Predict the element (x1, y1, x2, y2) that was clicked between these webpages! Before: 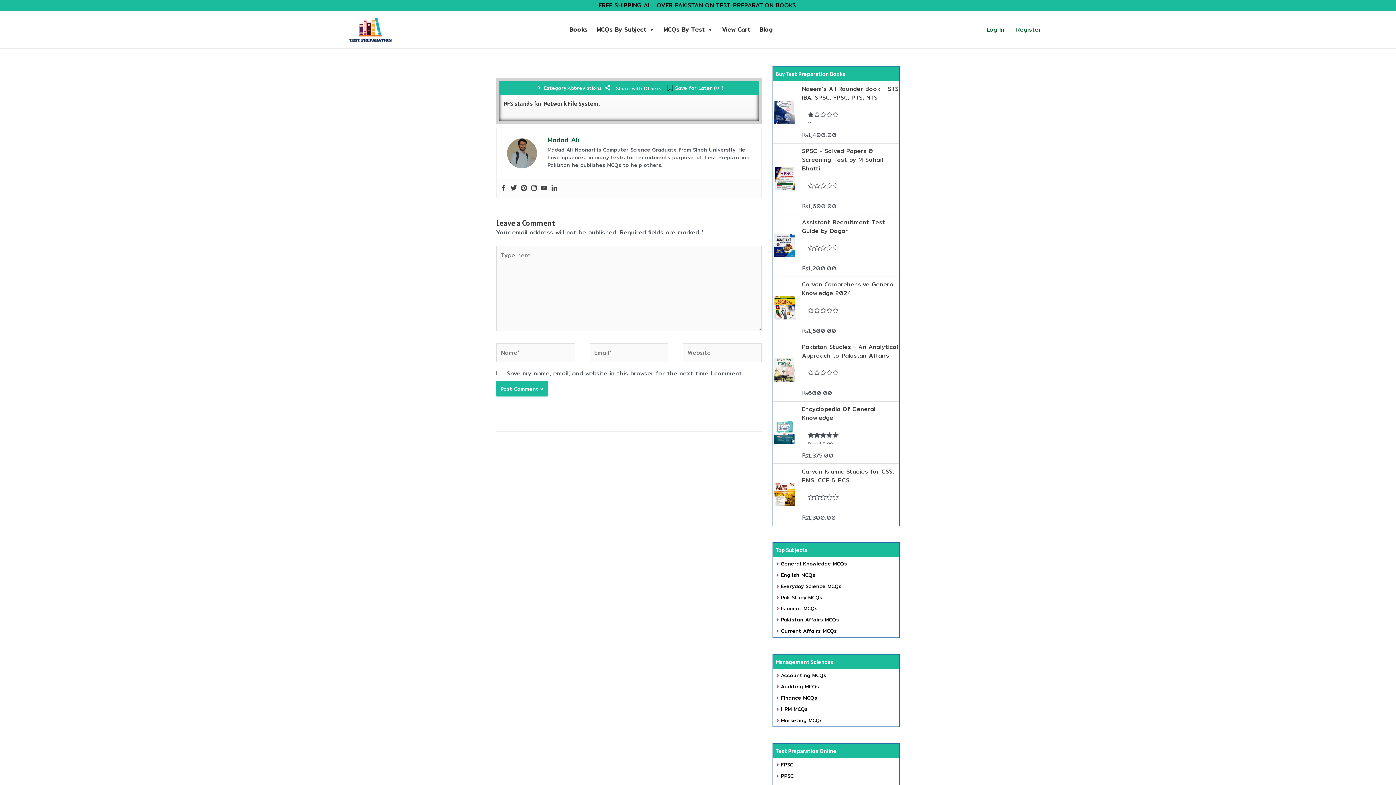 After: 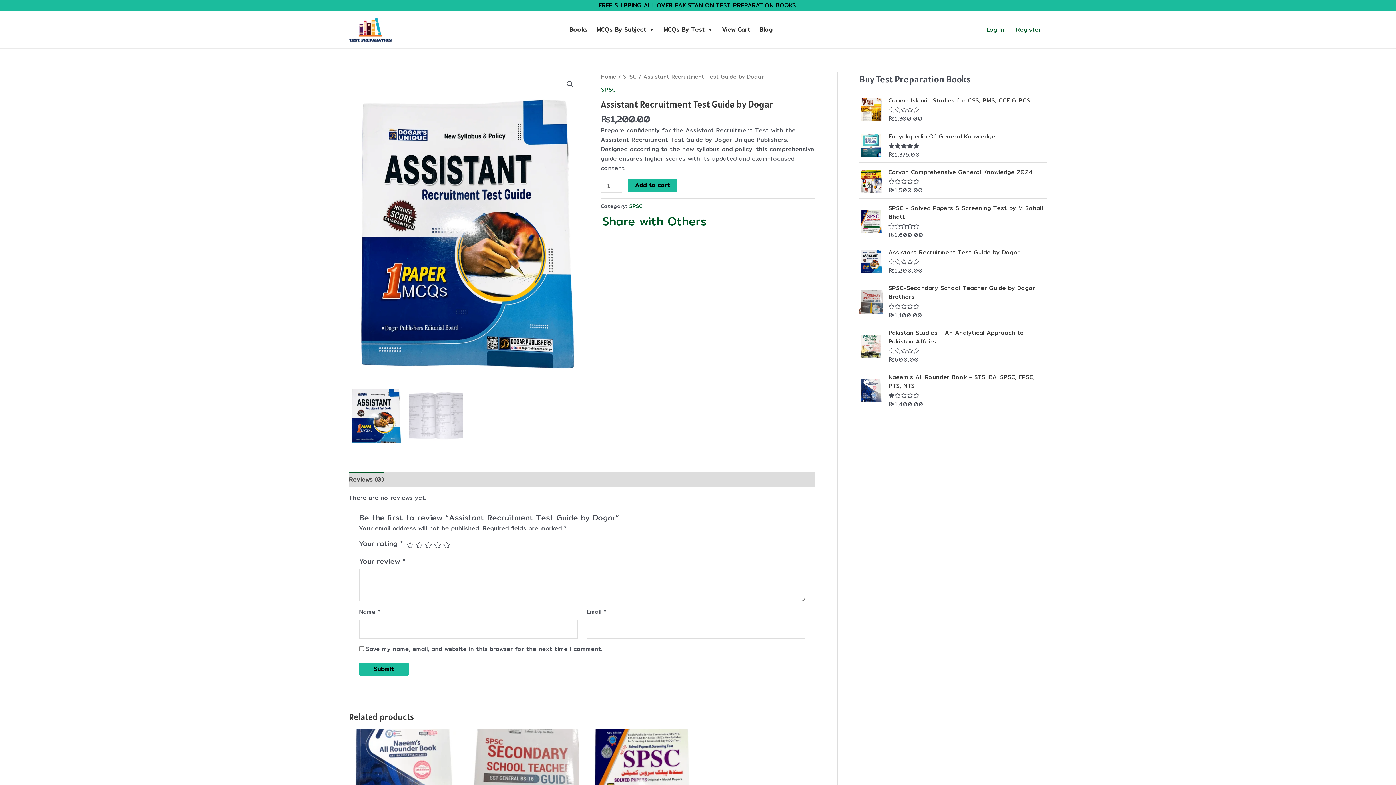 Action: label: Assistant Recruitment Test Guide by Dogar bbox: (802, 218, 899, 235)